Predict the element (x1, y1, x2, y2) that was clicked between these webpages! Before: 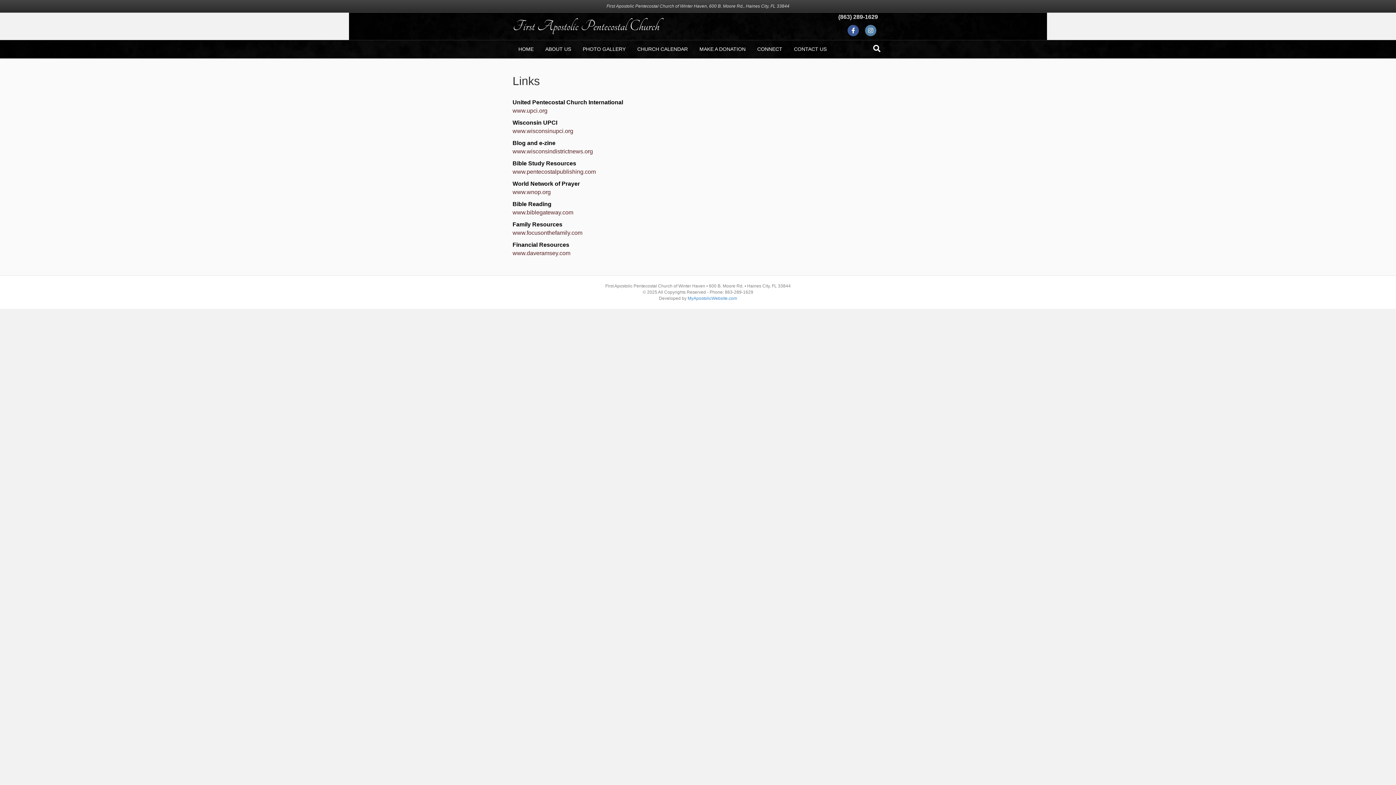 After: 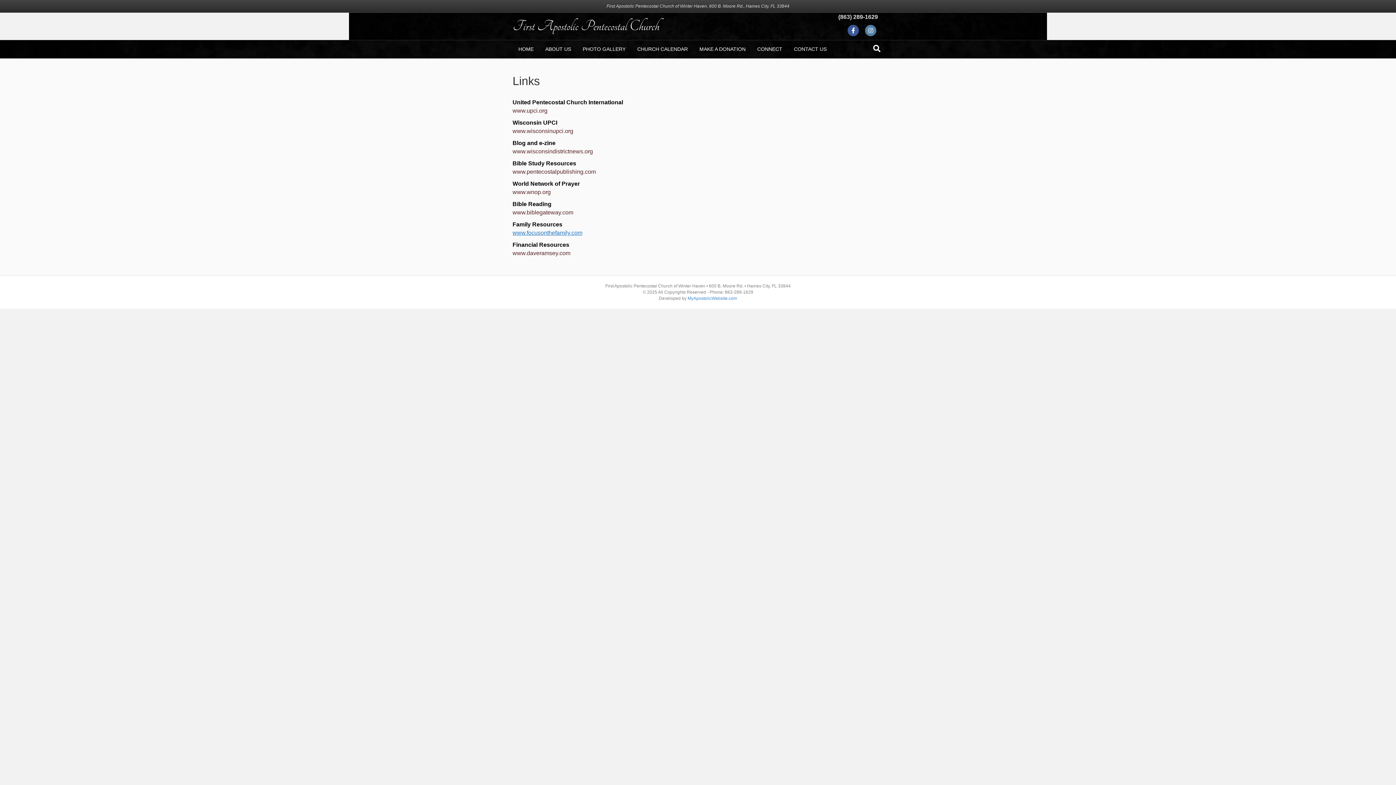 Action: bbox: (512, 229, 582, 236) label: www.focusonthefamily.com